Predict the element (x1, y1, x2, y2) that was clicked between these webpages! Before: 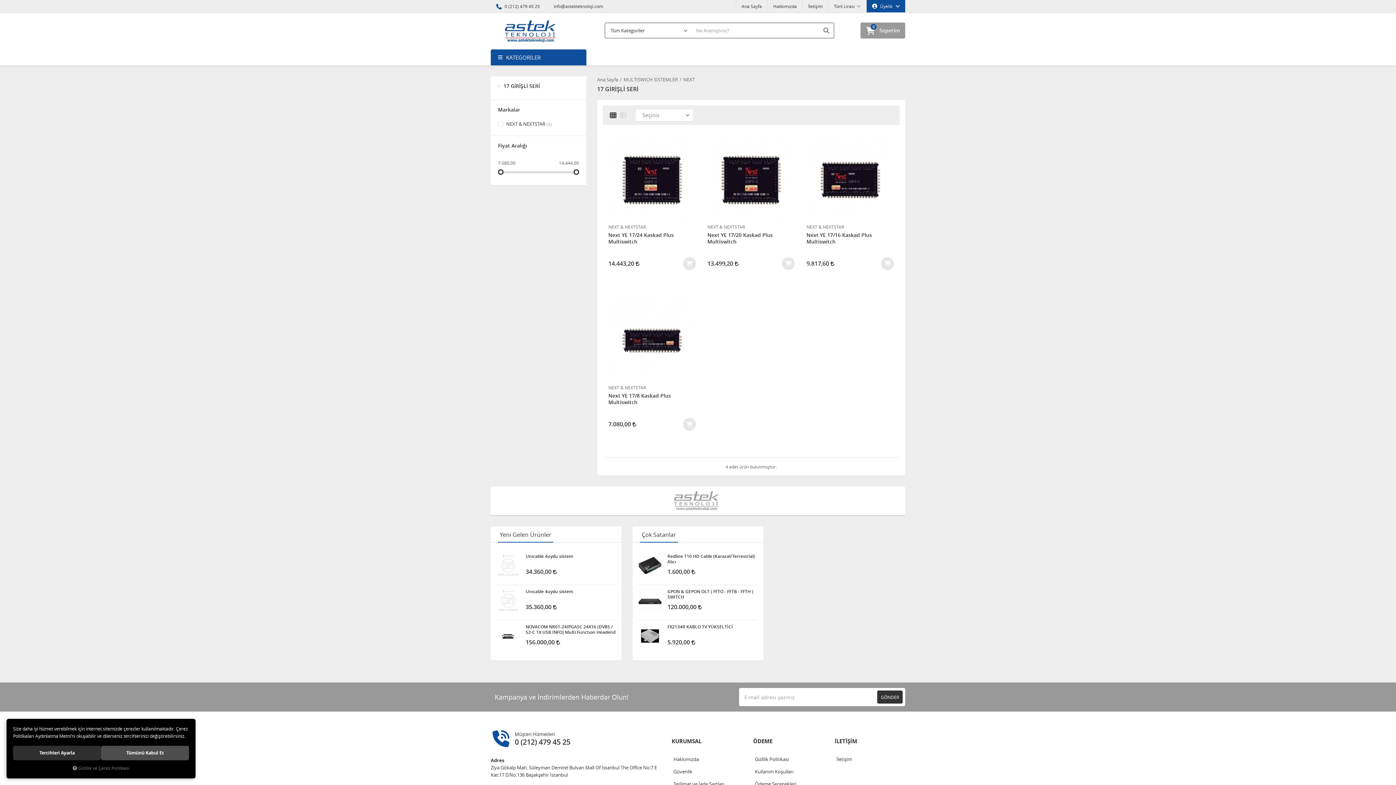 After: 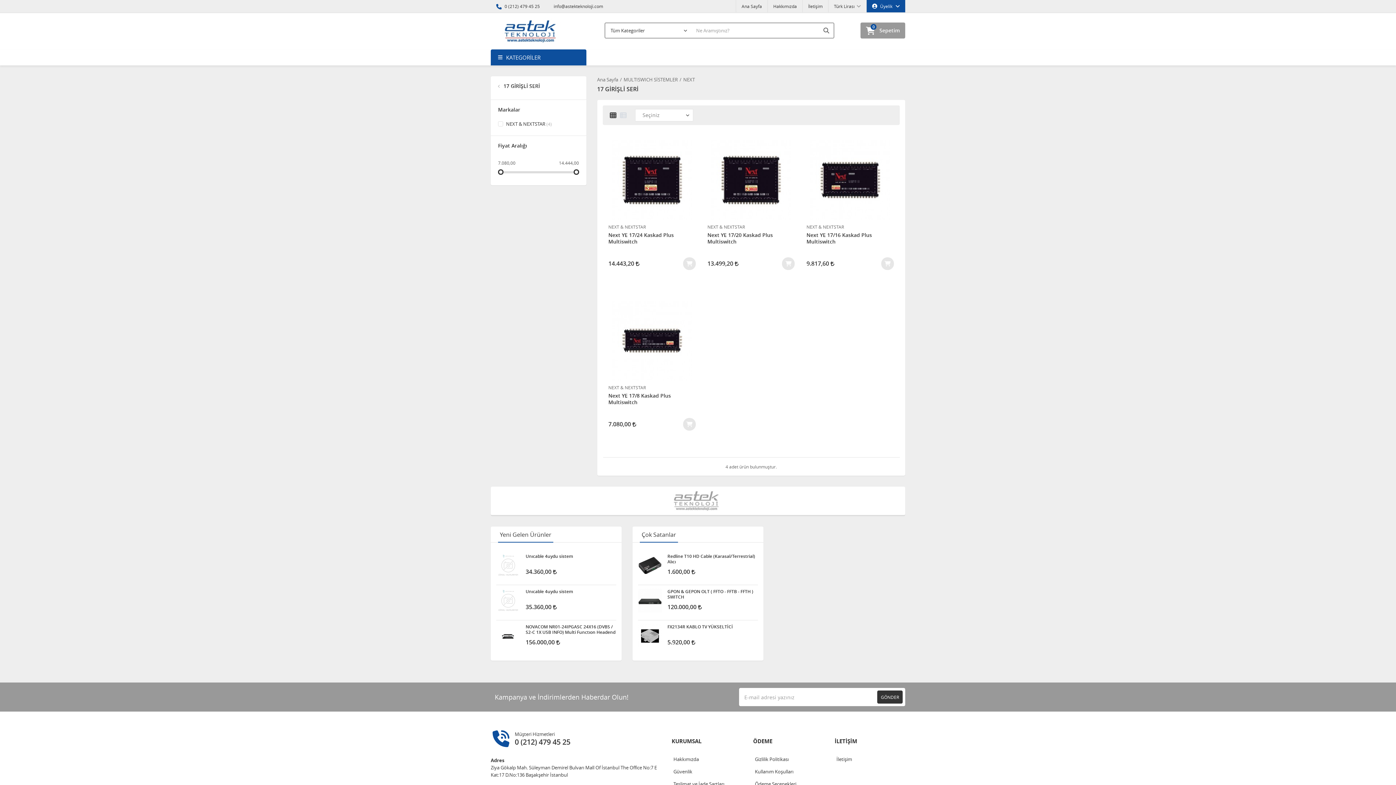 Action: label: Tümünü Kabul Et bbox: (101, 746, 189, 760)